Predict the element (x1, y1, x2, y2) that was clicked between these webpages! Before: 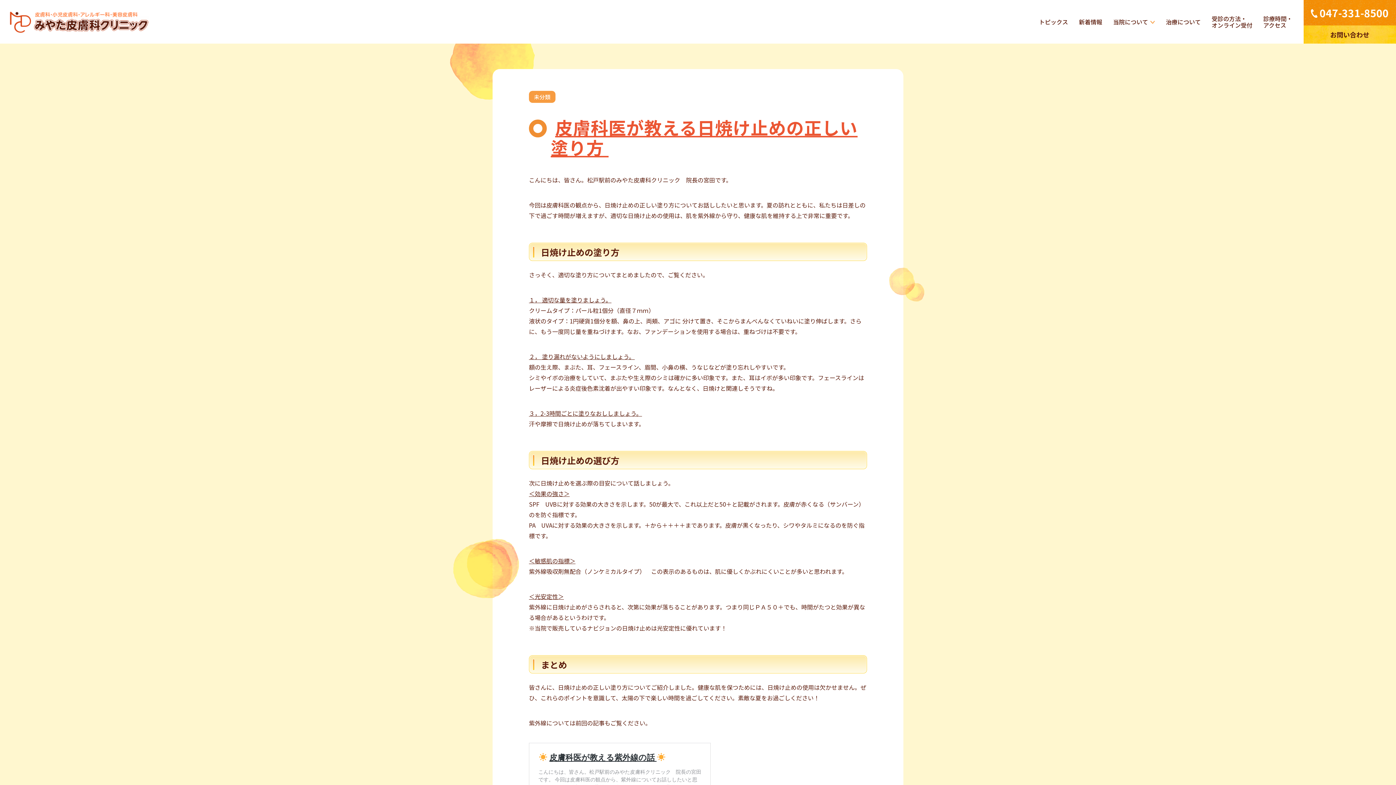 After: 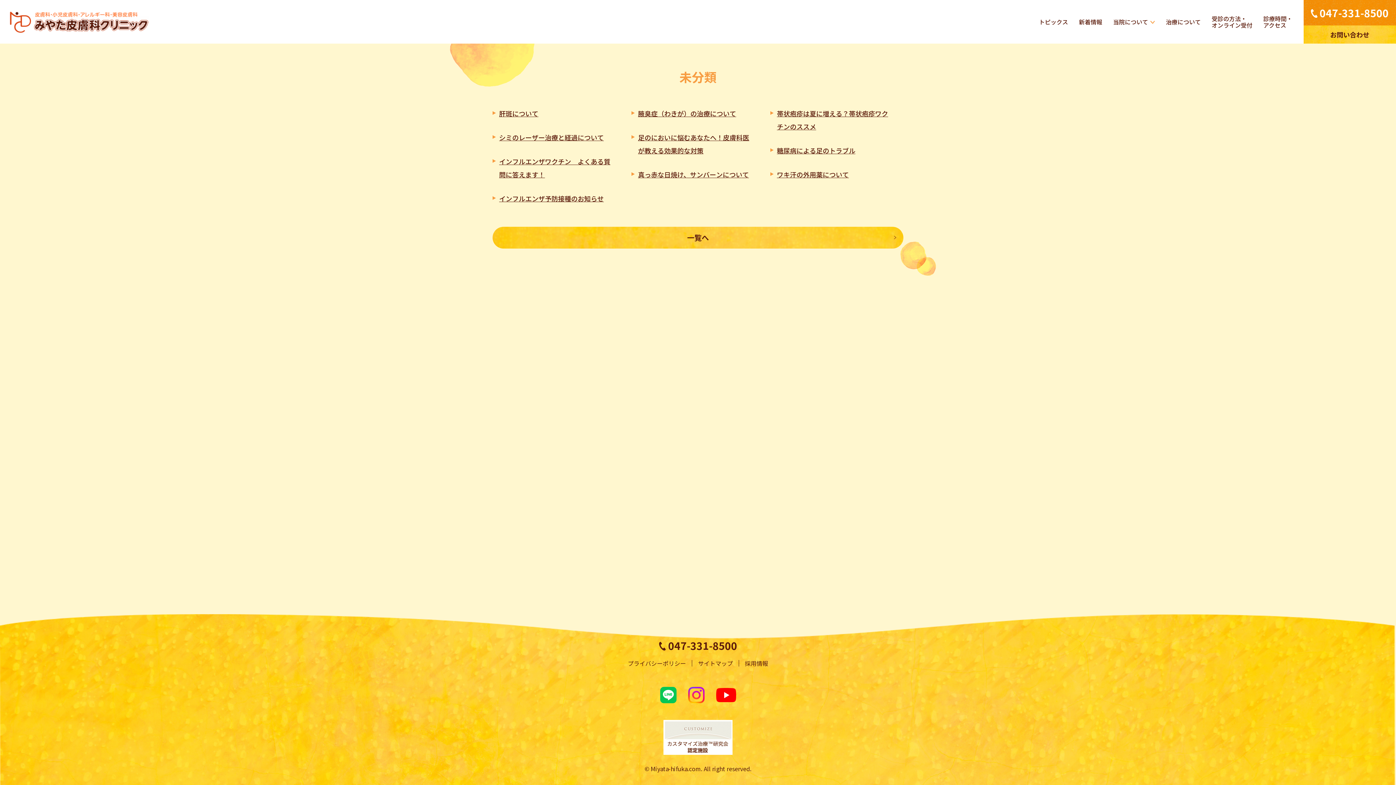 Action: bbox: (529, 90, 555, 102) label: 未分類